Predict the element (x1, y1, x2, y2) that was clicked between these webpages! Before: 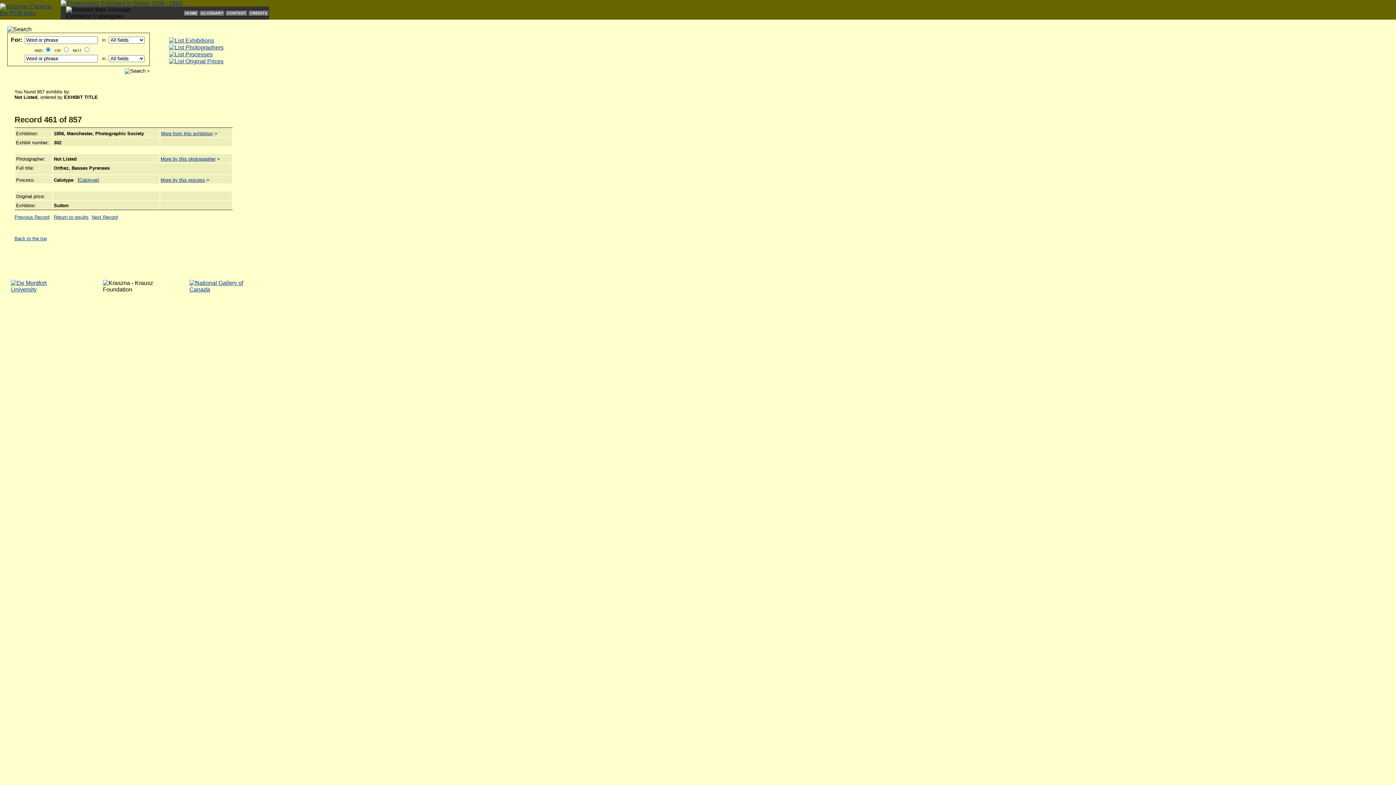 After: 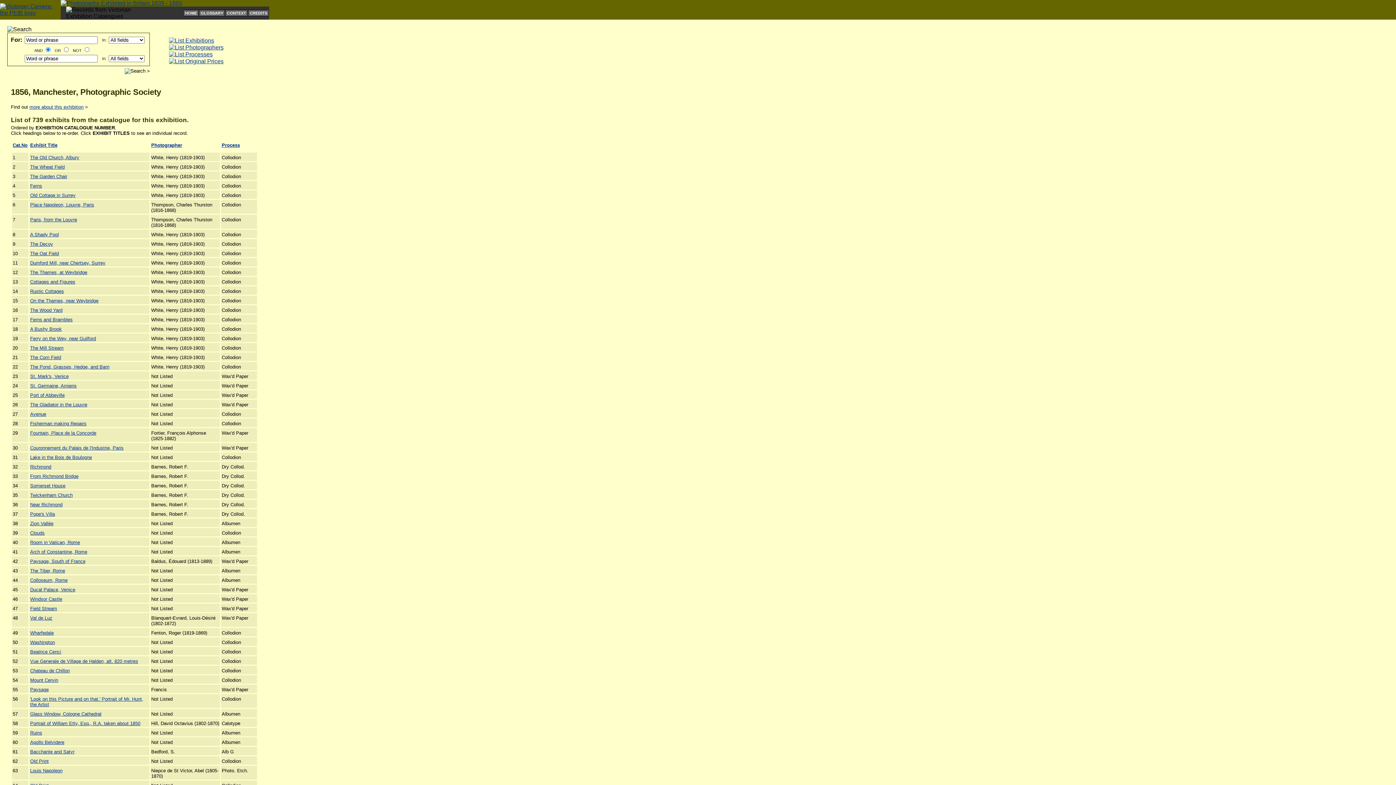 Action: label: More from this exhibition bbox: (161, 130, 213, 136)